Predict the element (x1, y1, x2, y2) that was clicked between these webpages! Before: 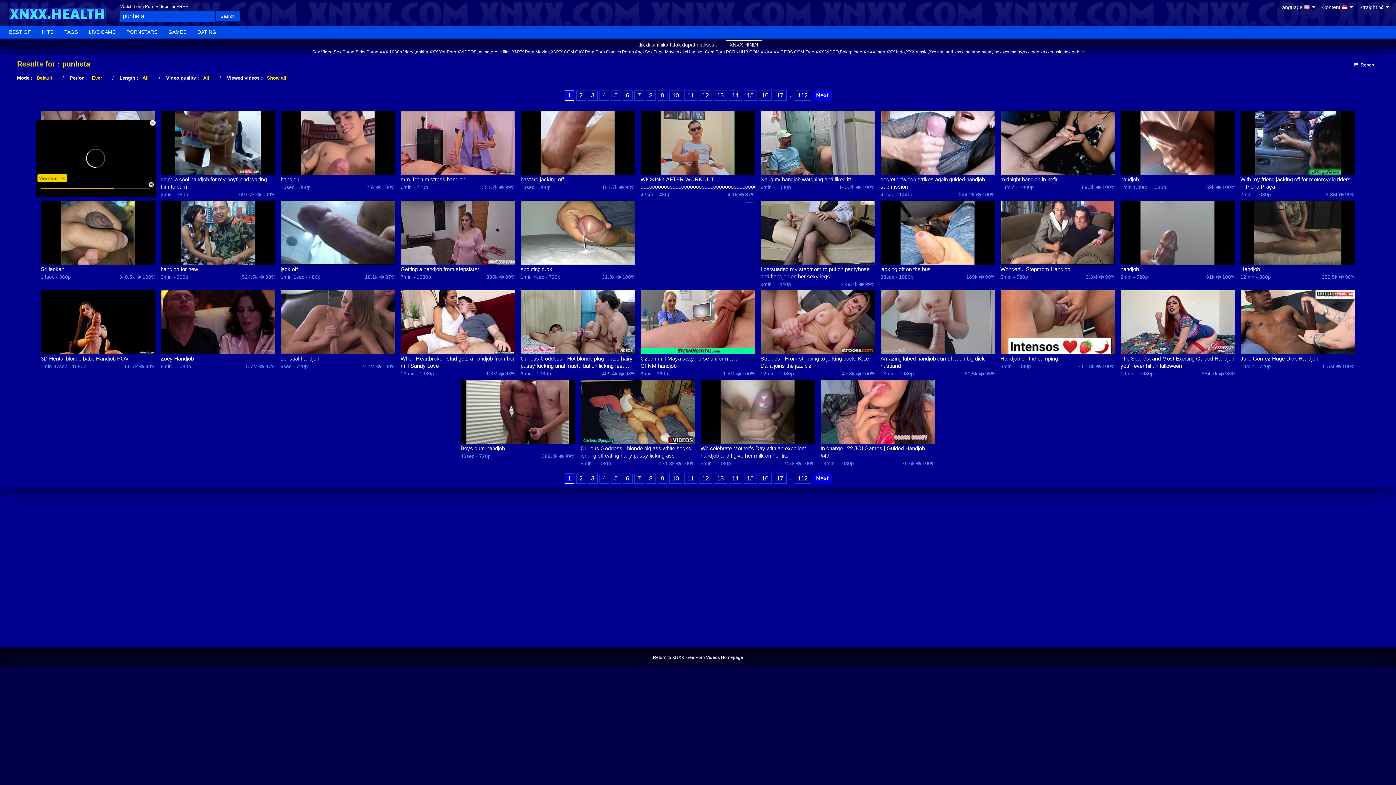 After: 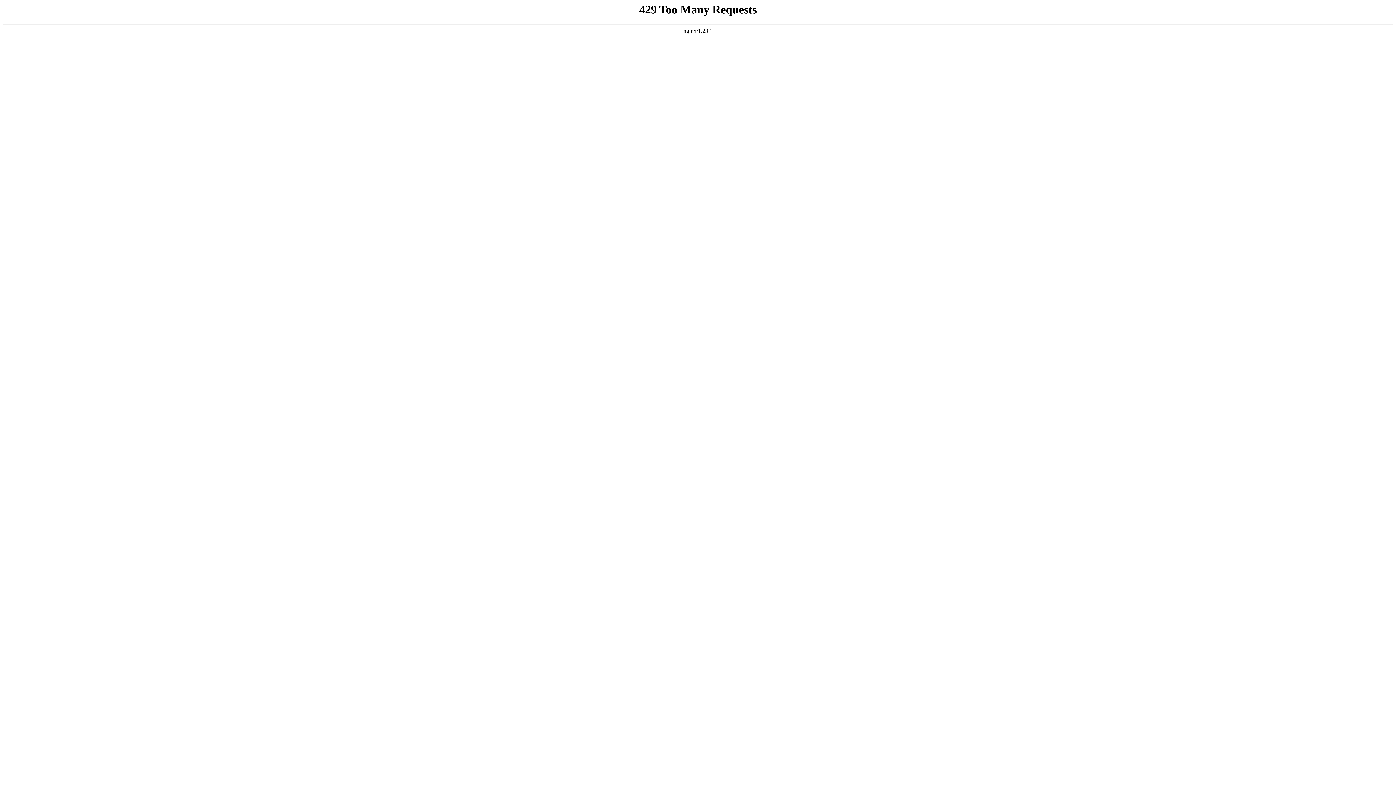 Action: bbox: (1000, 200, 1115, 264)